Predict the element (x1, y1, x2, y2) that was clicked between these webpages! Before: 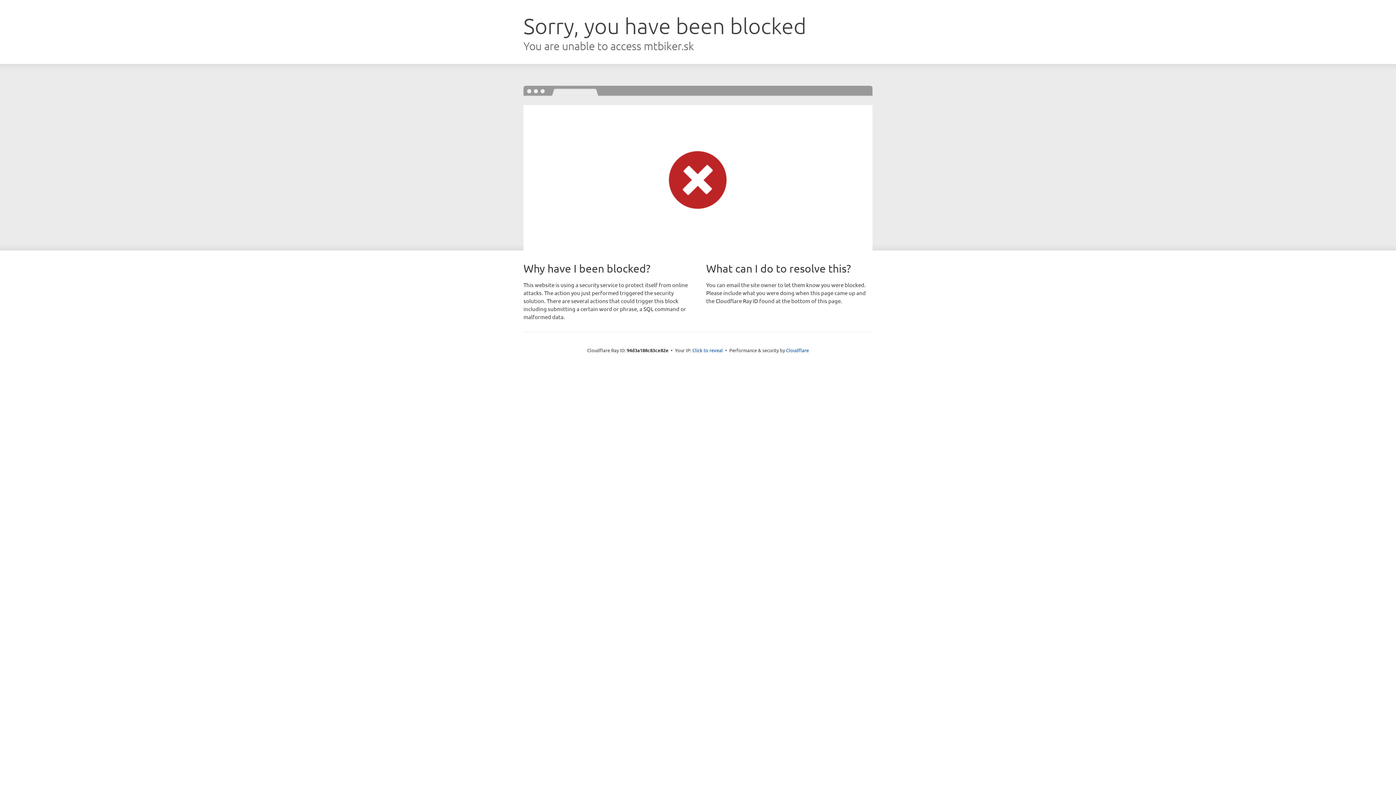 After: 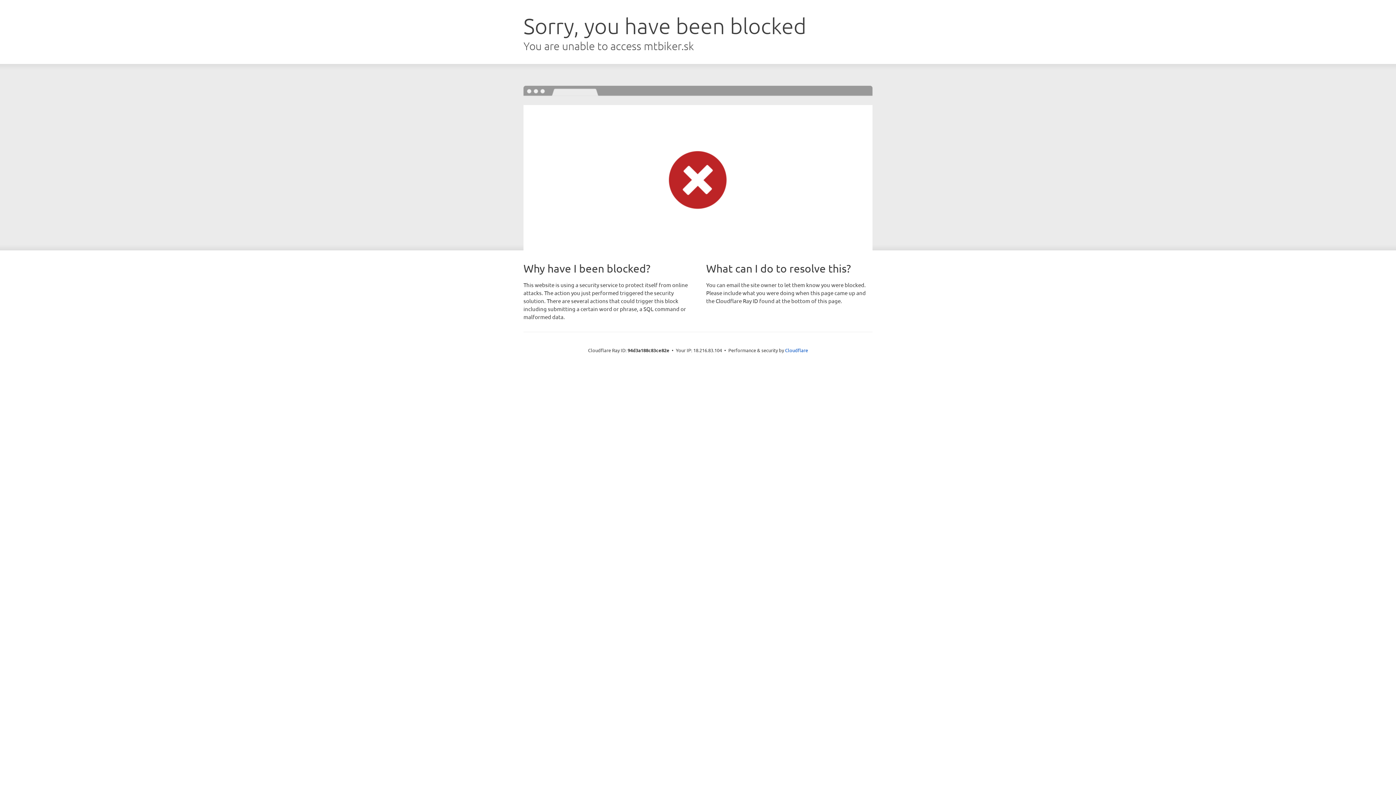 Action: label: Click to reveal bbox: (692, 346, 723, 353)